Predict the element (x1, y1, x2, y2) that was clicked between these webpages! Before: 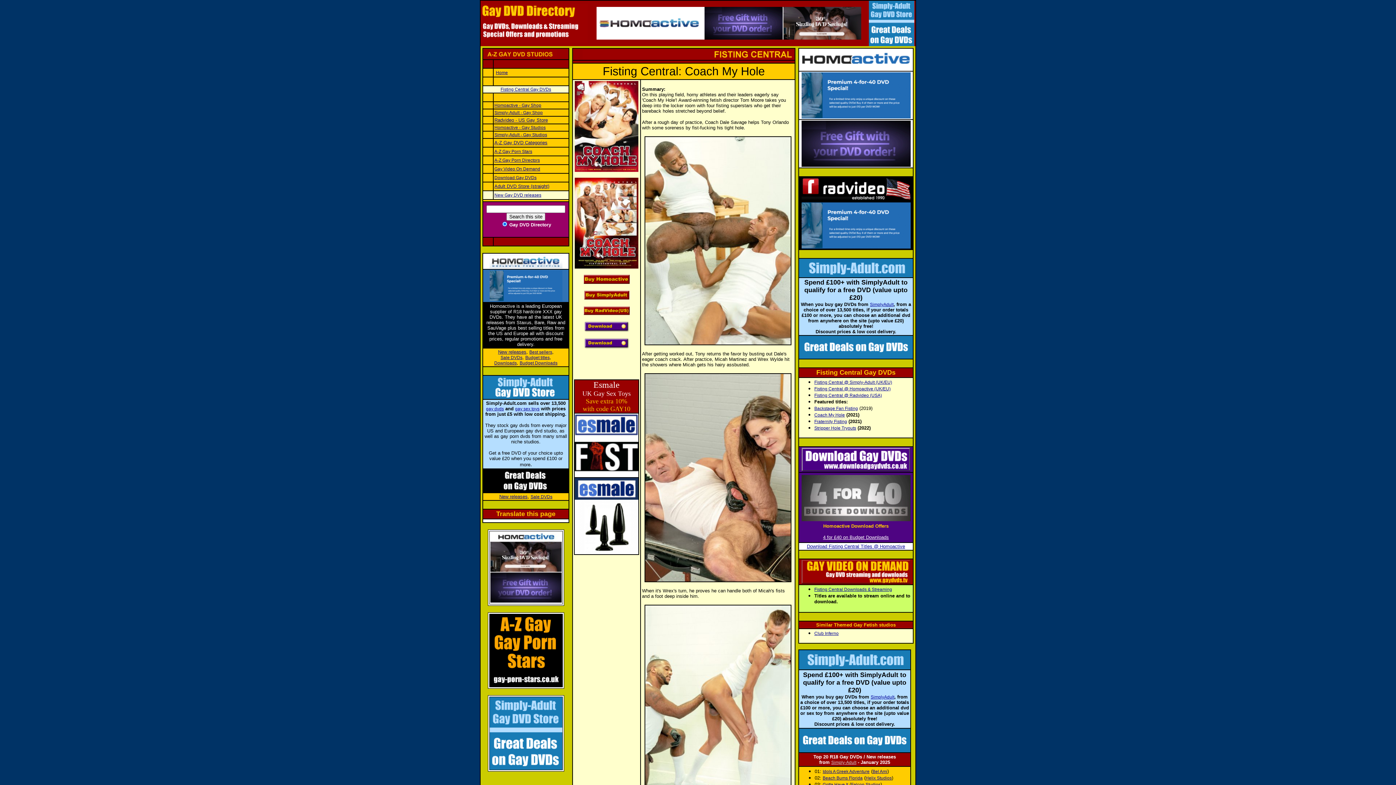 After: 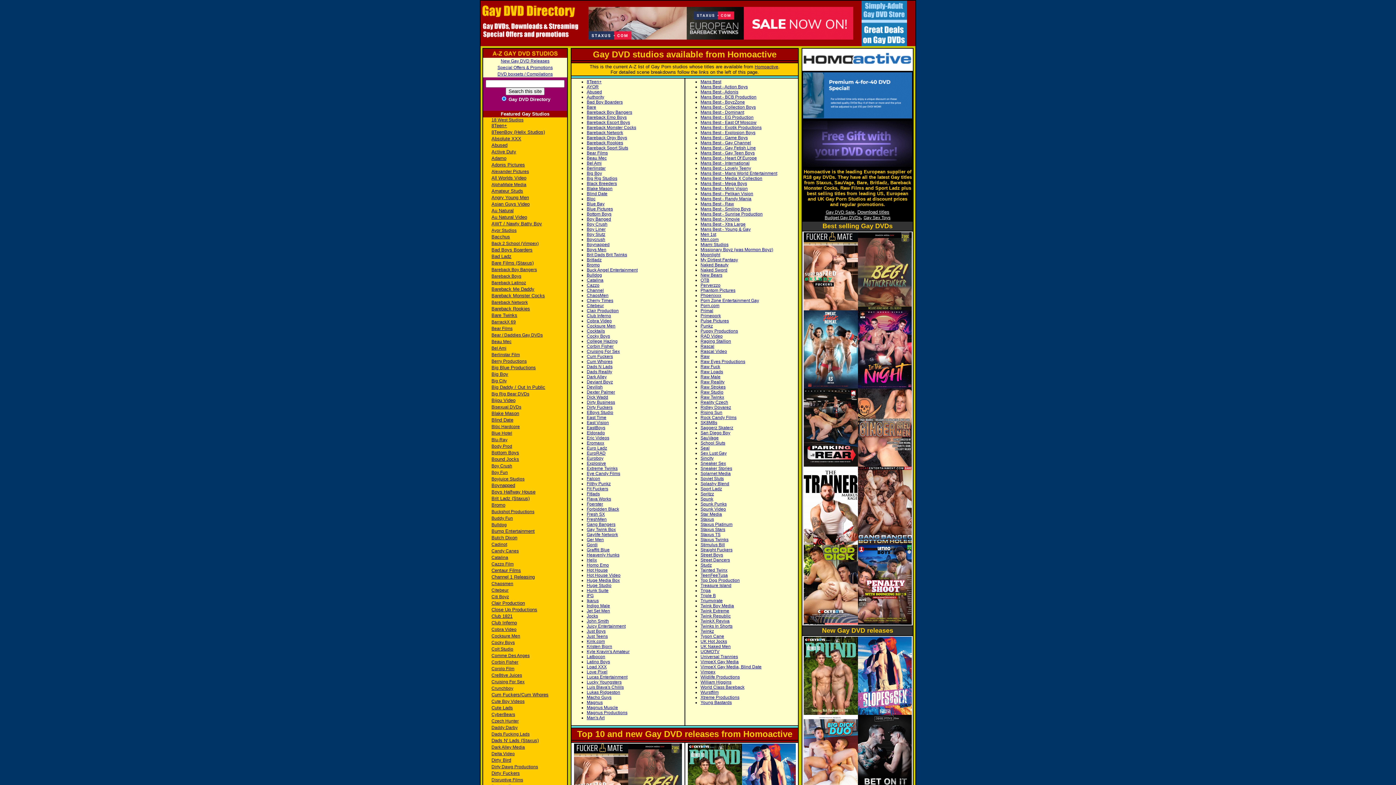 Action: bbox: (494, 125, 545, 130) label: Homoactive - Gay Studios